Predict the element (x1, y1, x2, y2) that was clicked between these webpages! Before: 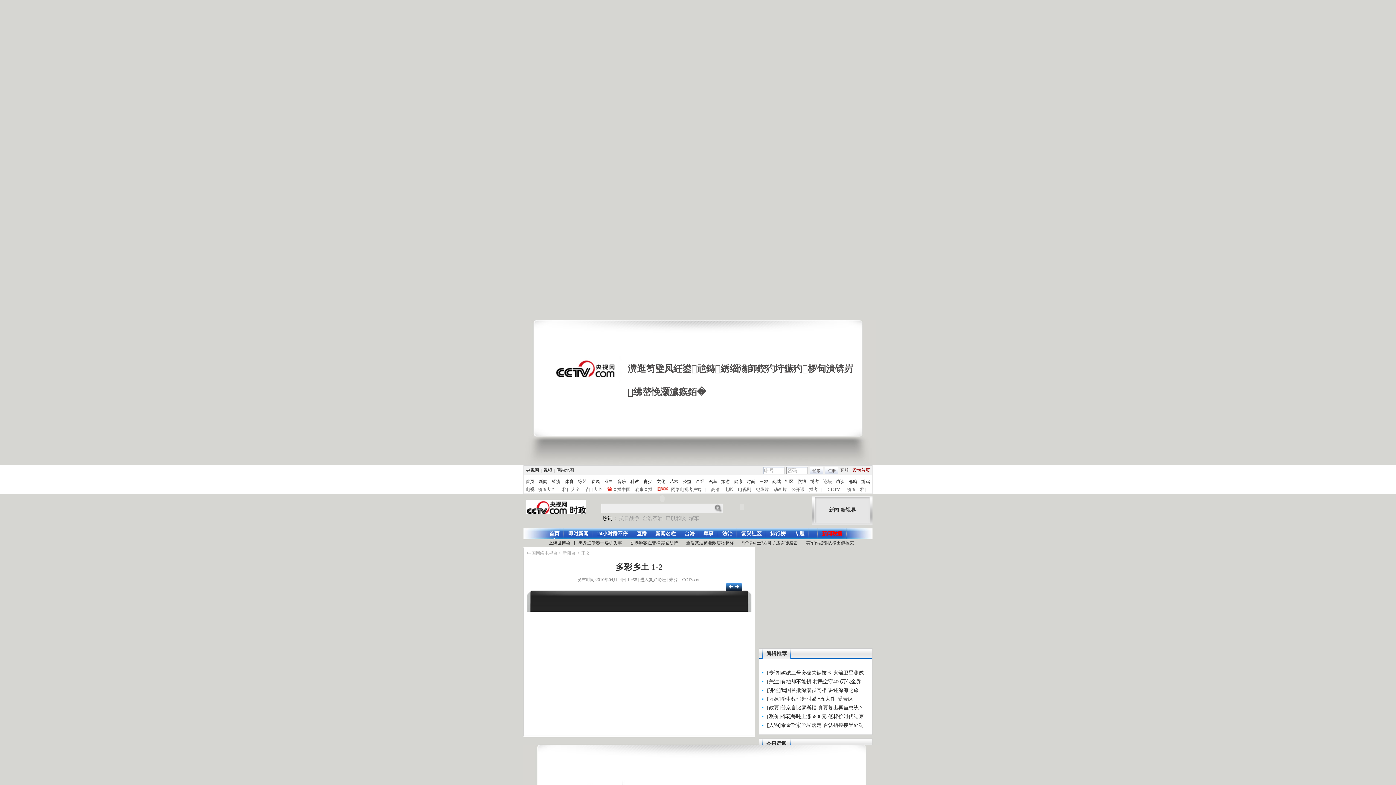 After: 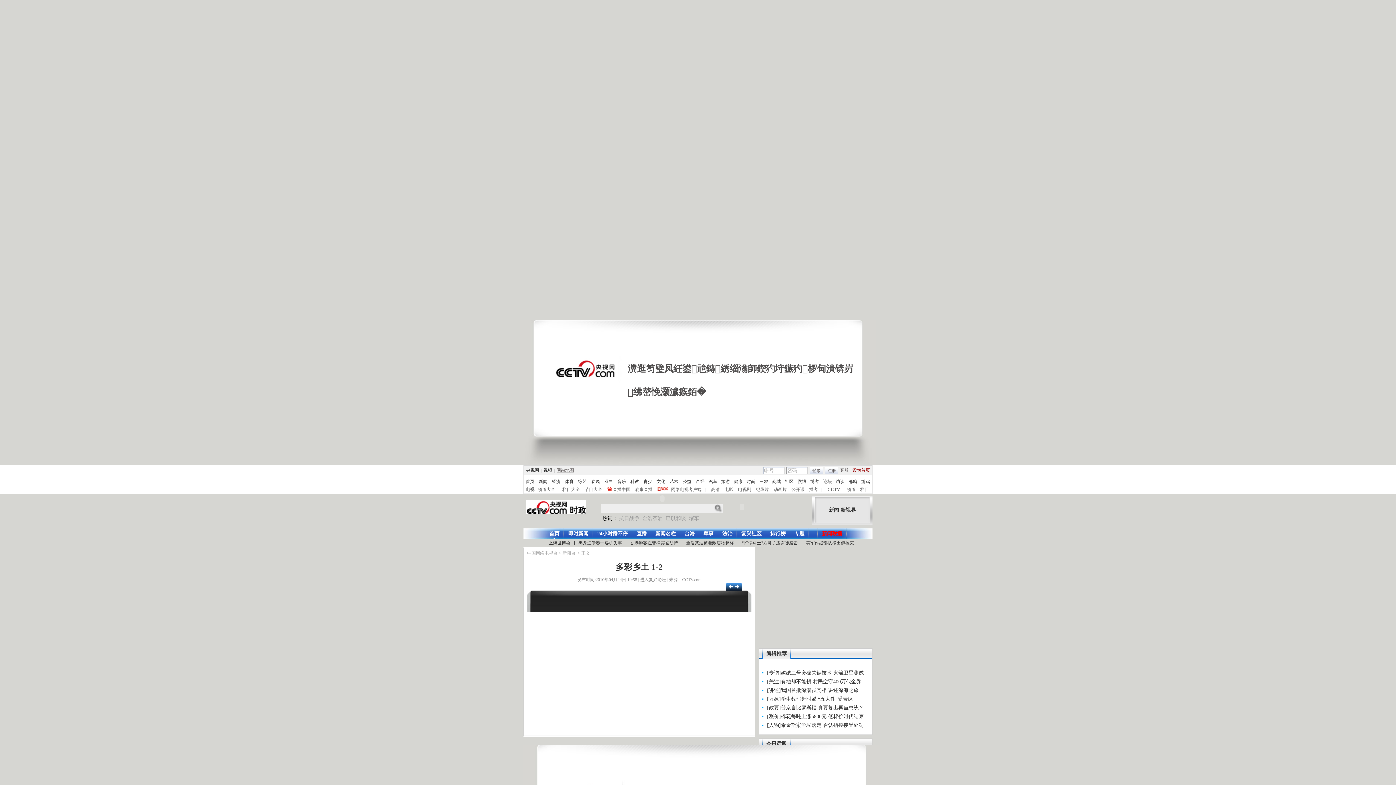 Action: bbox: (554, 467, 576, 472) label: 网站地图